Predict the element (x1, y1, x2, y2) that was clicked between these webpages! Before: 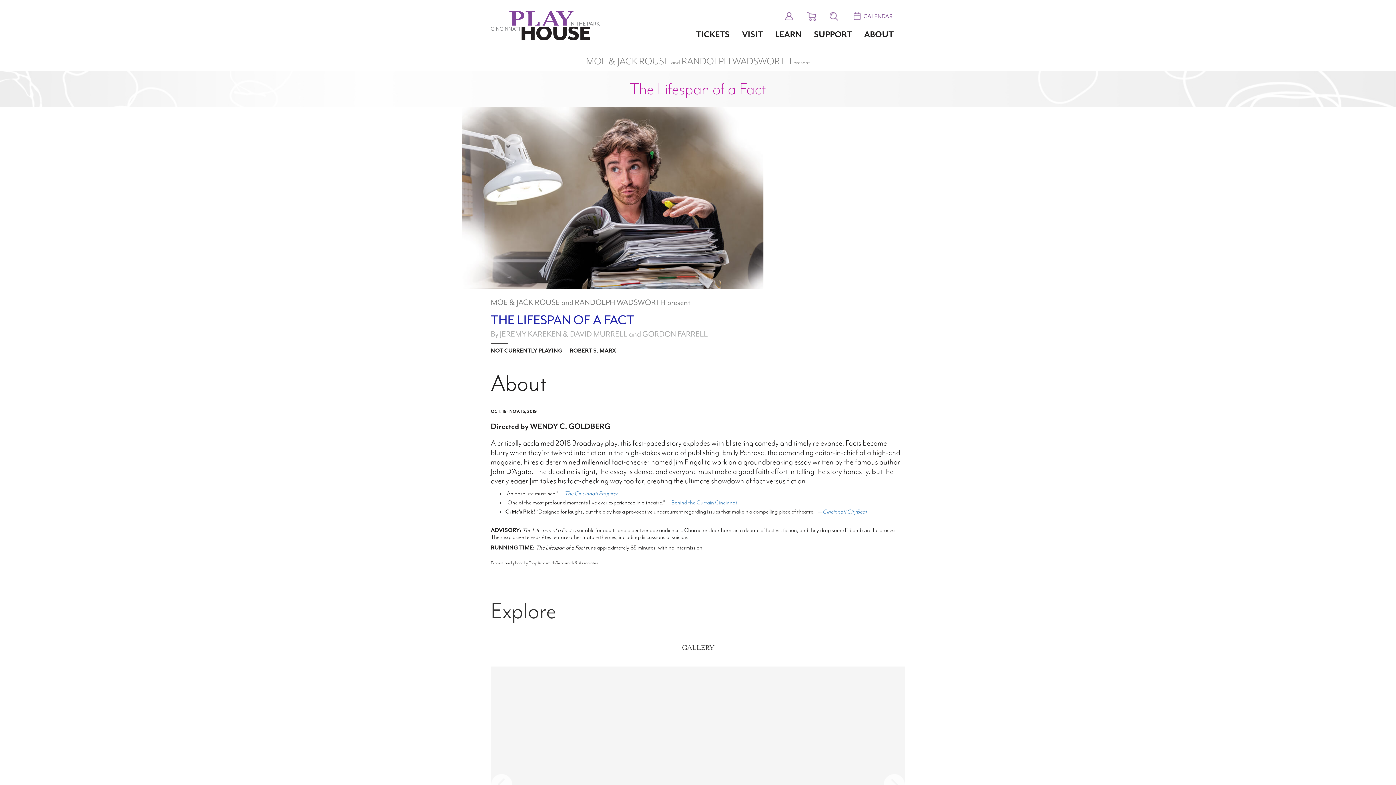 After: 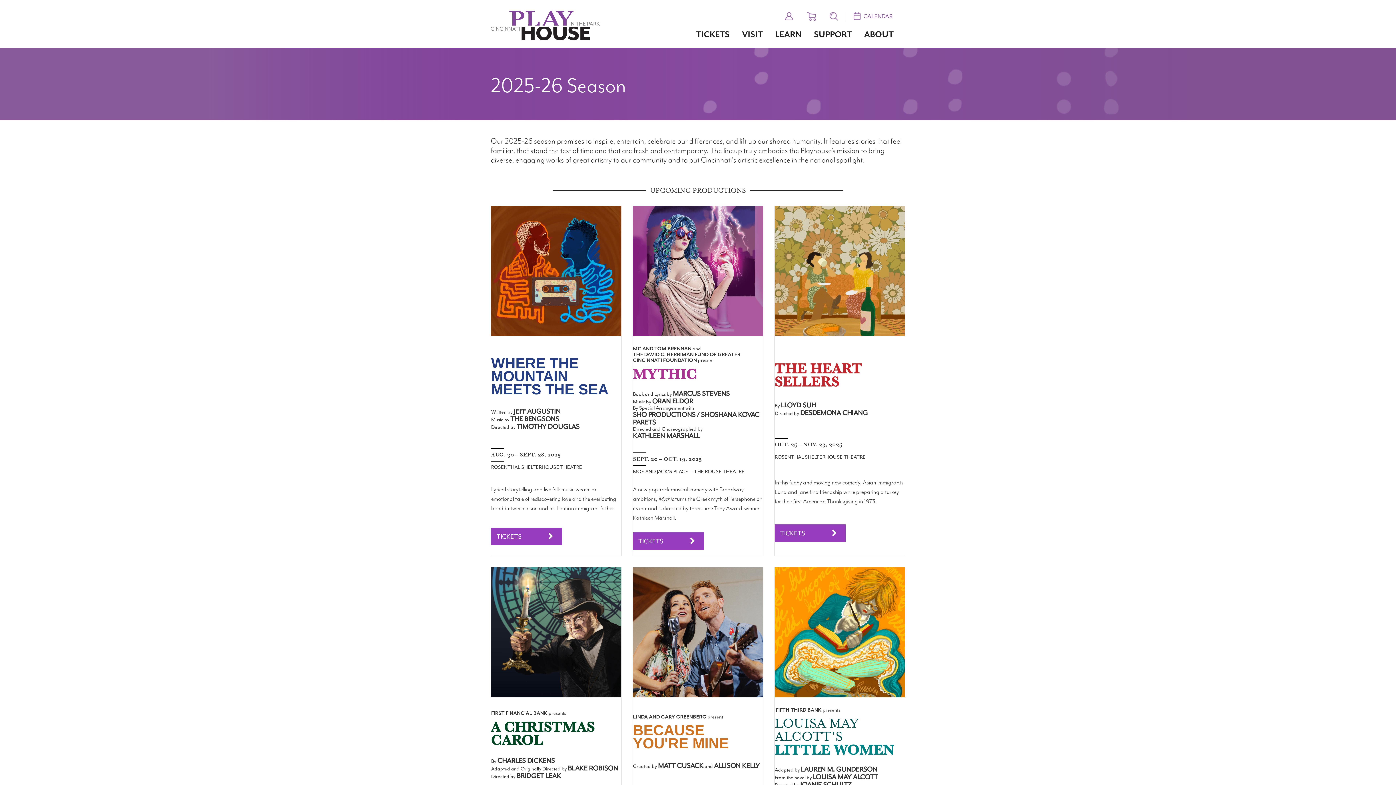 Action: bbox: (690, 20, 736, 47) label: TICKETS